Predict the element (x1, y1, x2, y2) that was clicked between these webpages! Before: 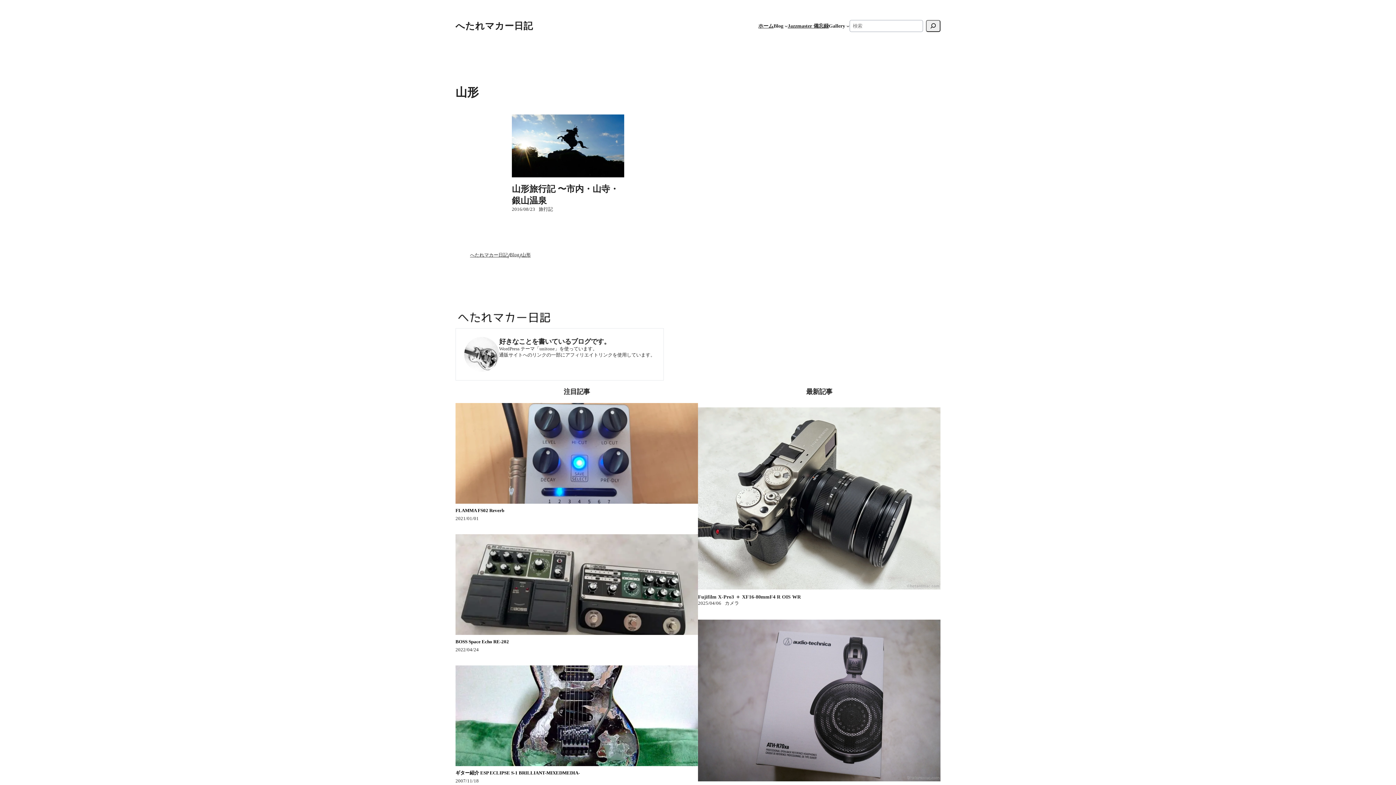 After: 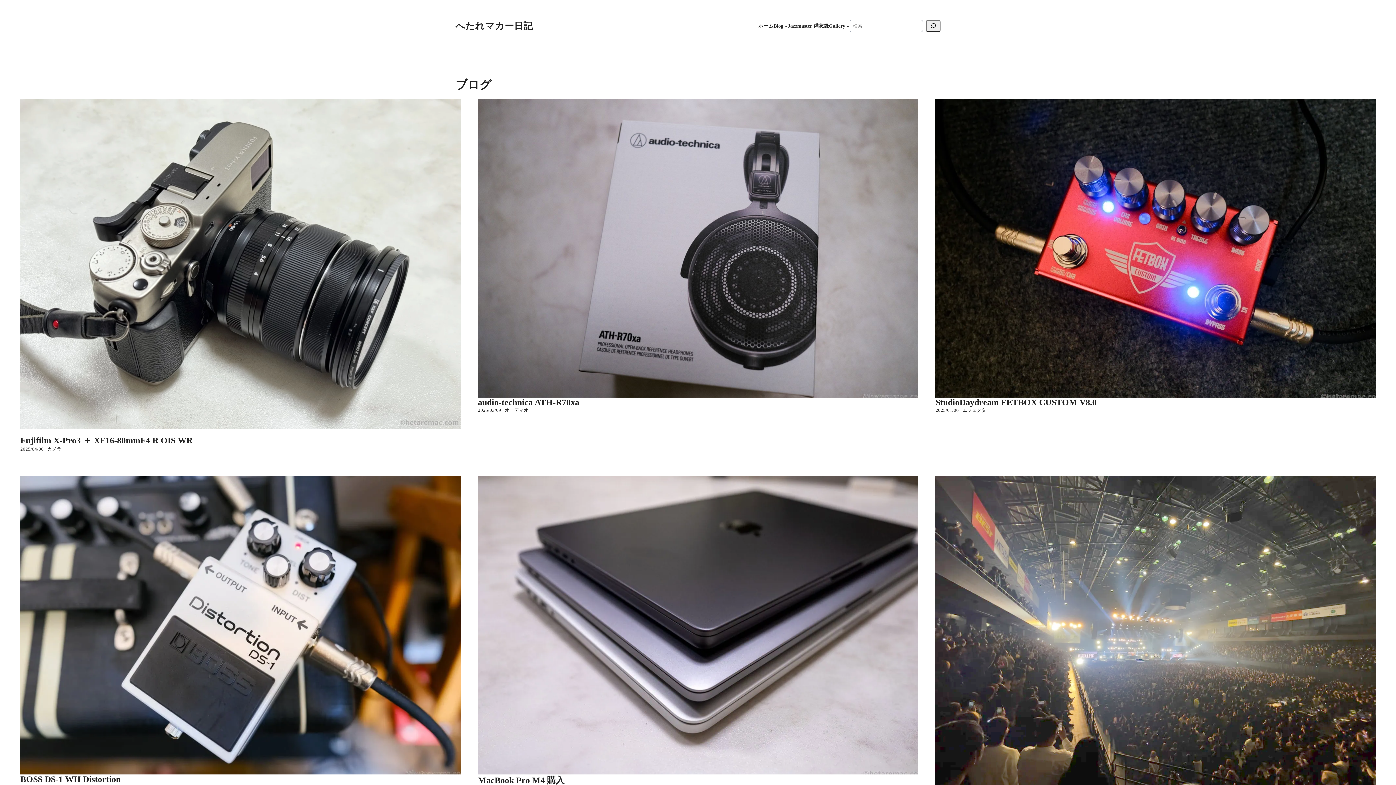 Action: bbox: (509, 252, 519, 258) label: Blog